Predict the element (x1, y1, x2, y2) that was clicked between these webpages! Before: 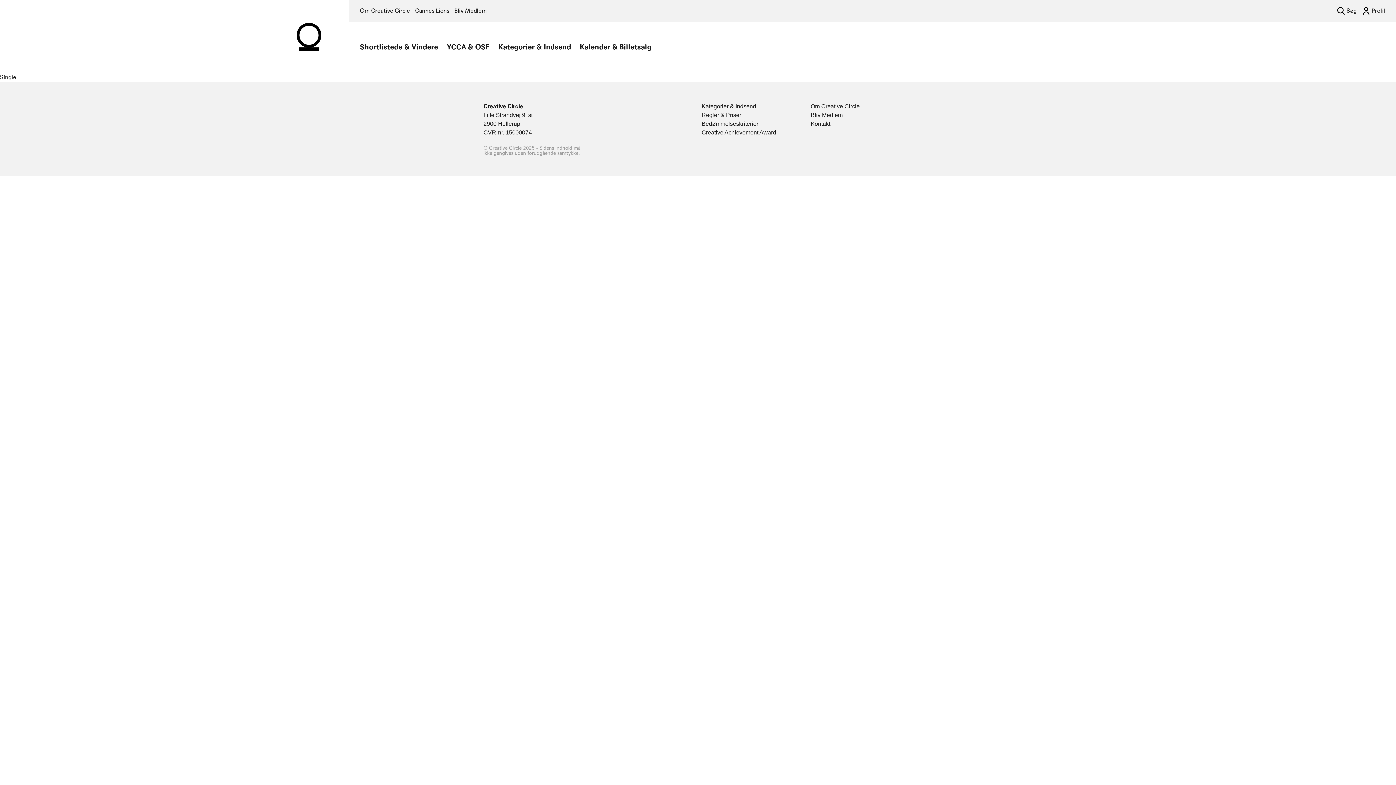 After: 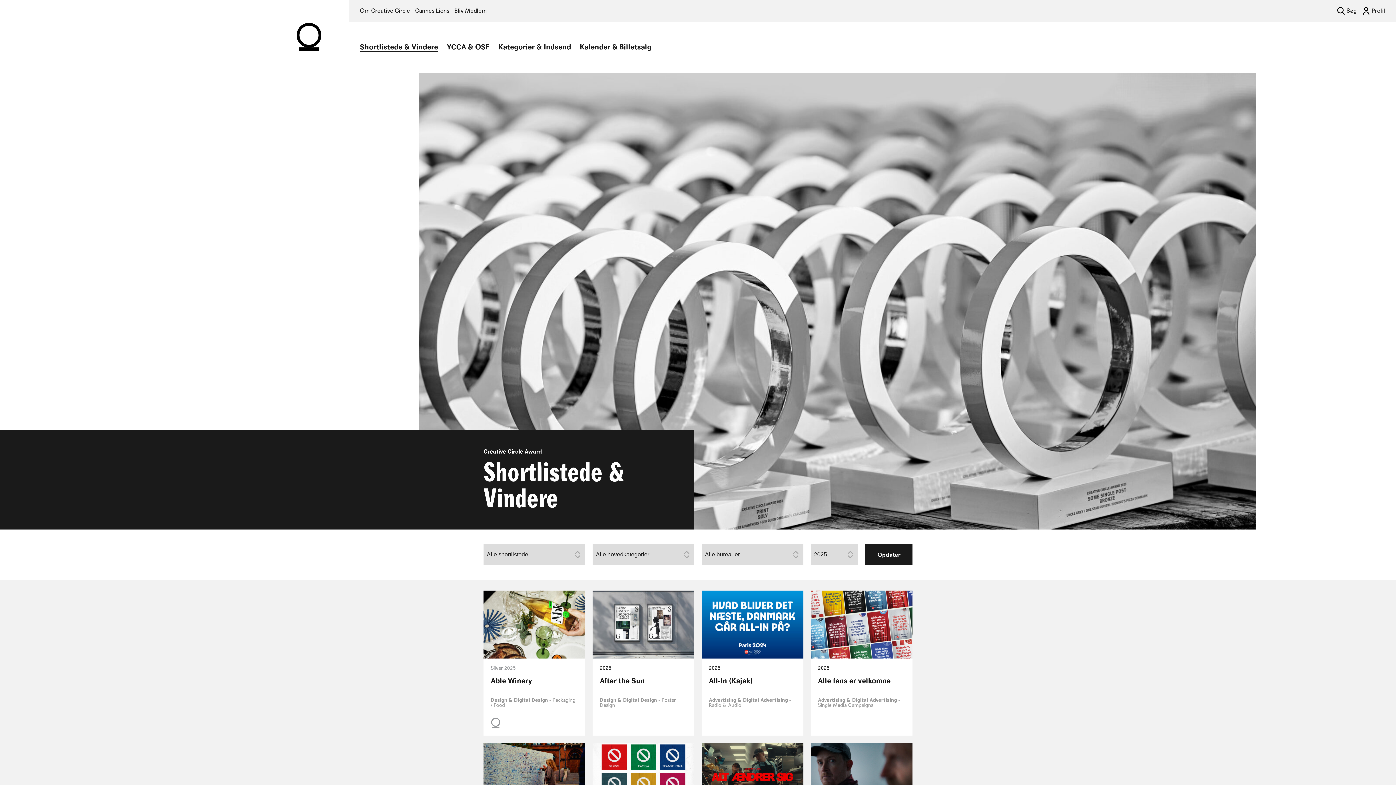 Action: label: Shortlistede & Vindere bbox: (360, 42, 438, 51)